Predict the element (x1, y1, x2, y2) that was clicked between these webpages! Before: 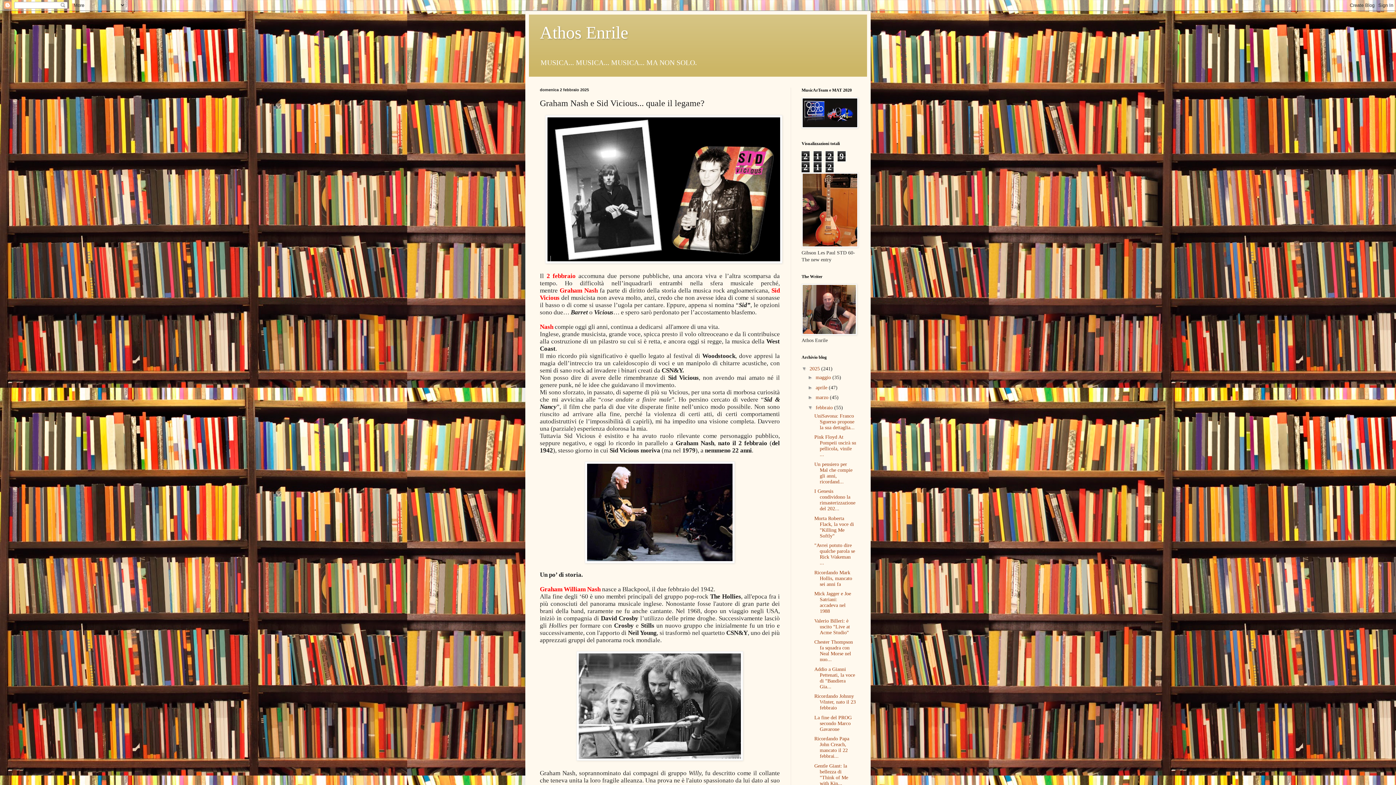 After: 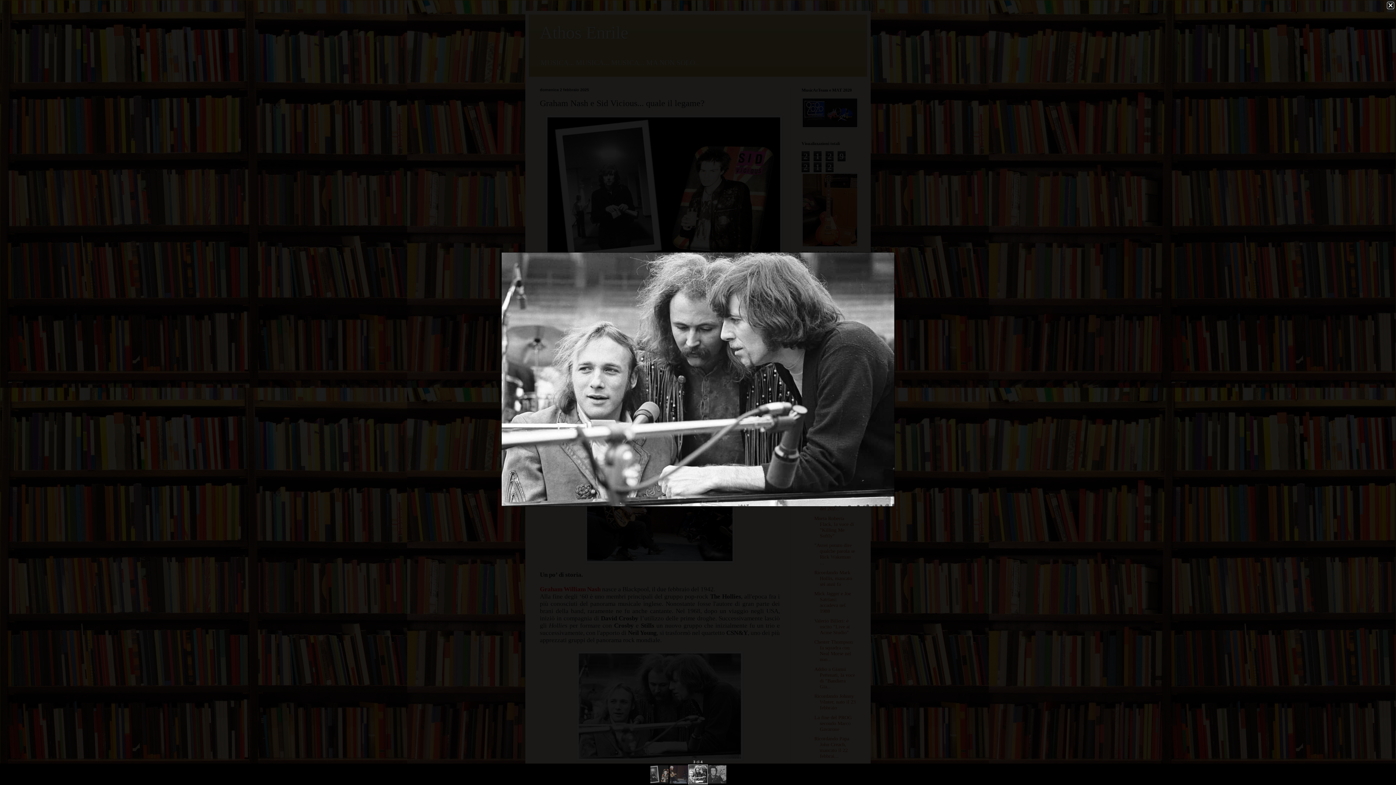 Action: bbox: (576, 755, 743, 762)